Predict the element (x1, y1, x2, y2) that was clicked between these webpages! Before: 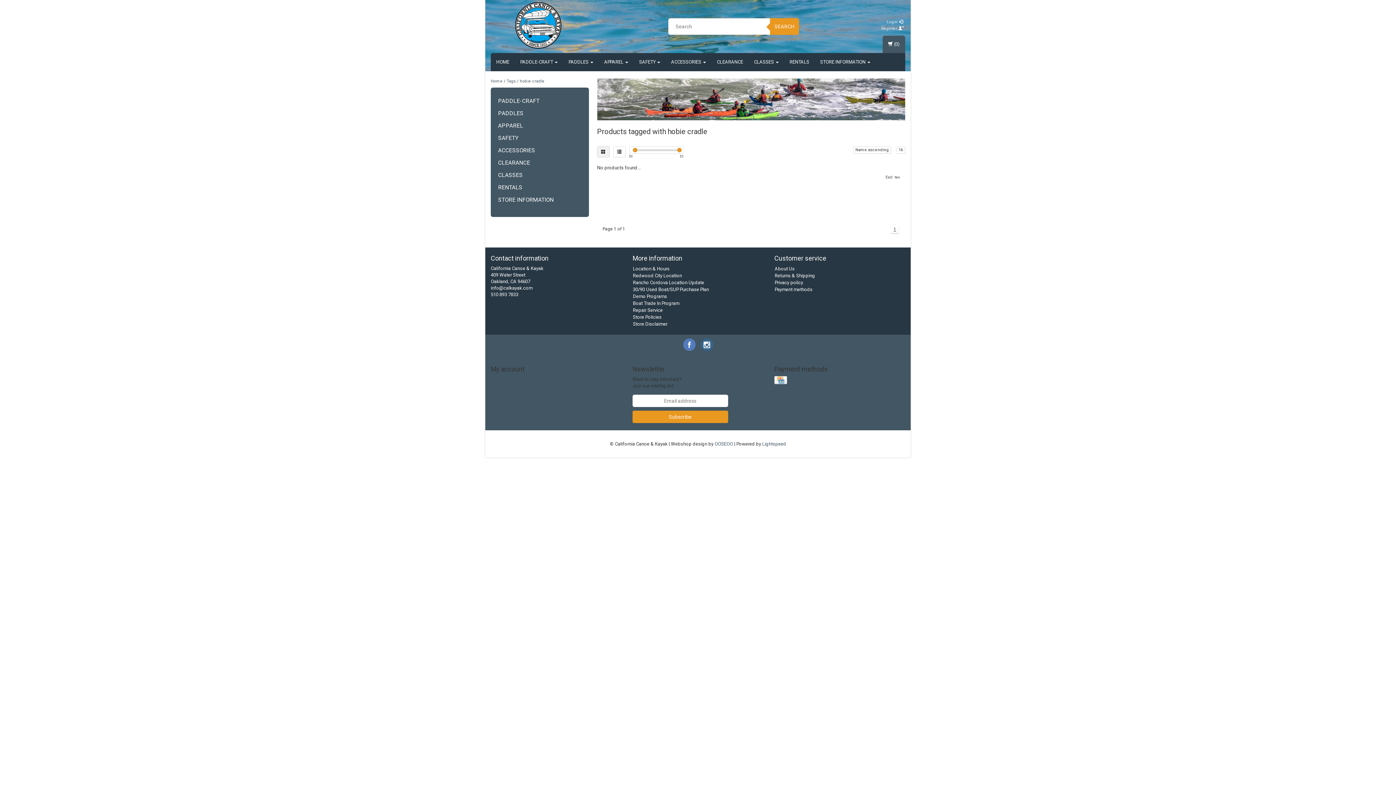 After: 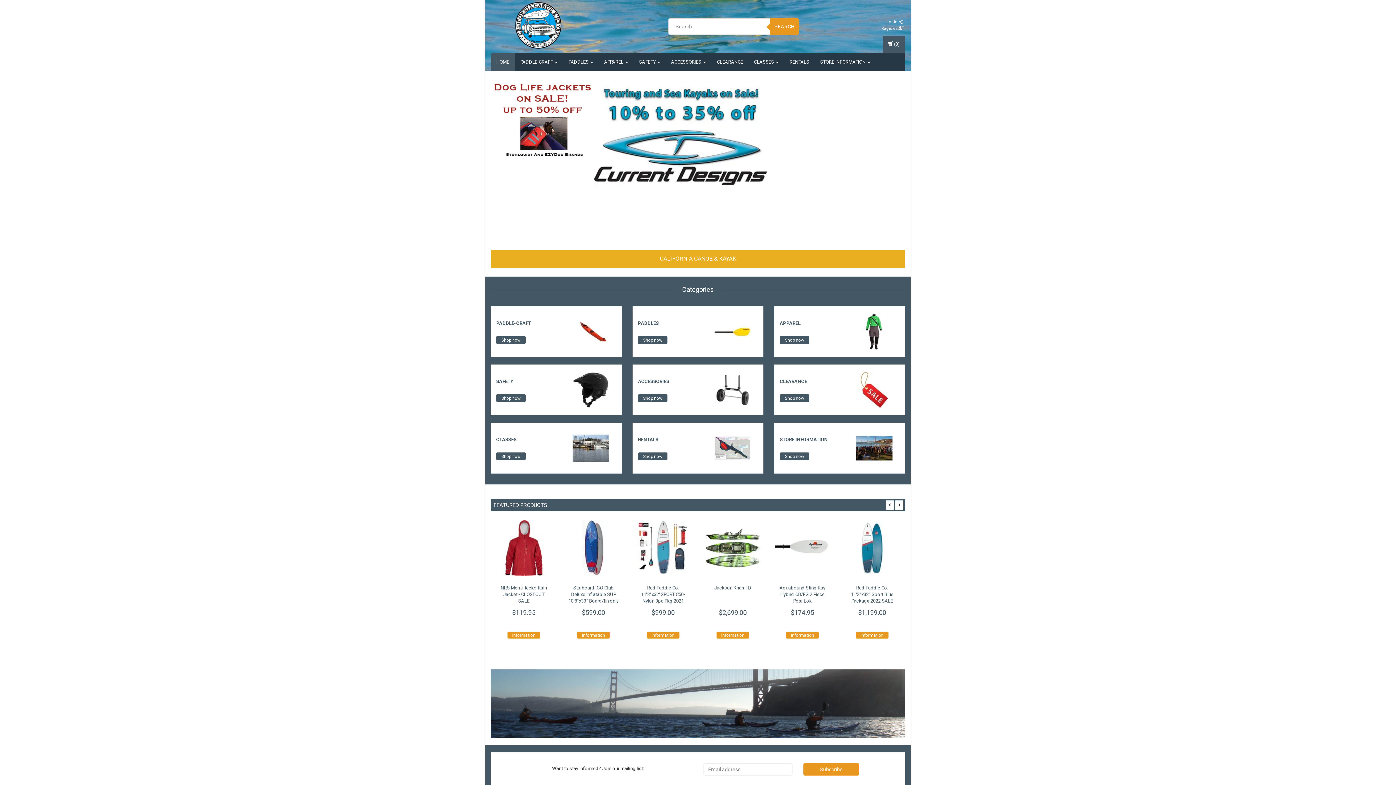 Action: label: SEARCH bbox: (770, 18, 799, 34)